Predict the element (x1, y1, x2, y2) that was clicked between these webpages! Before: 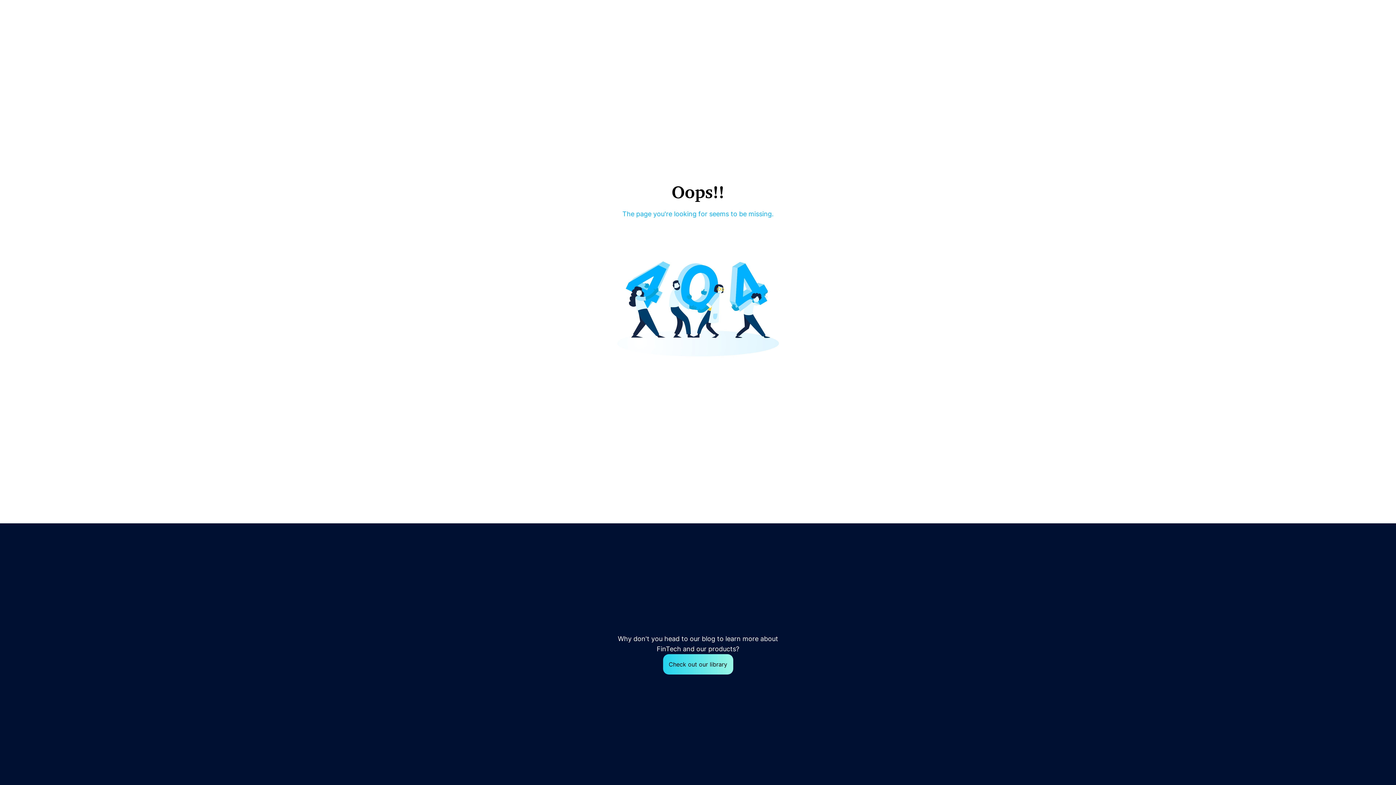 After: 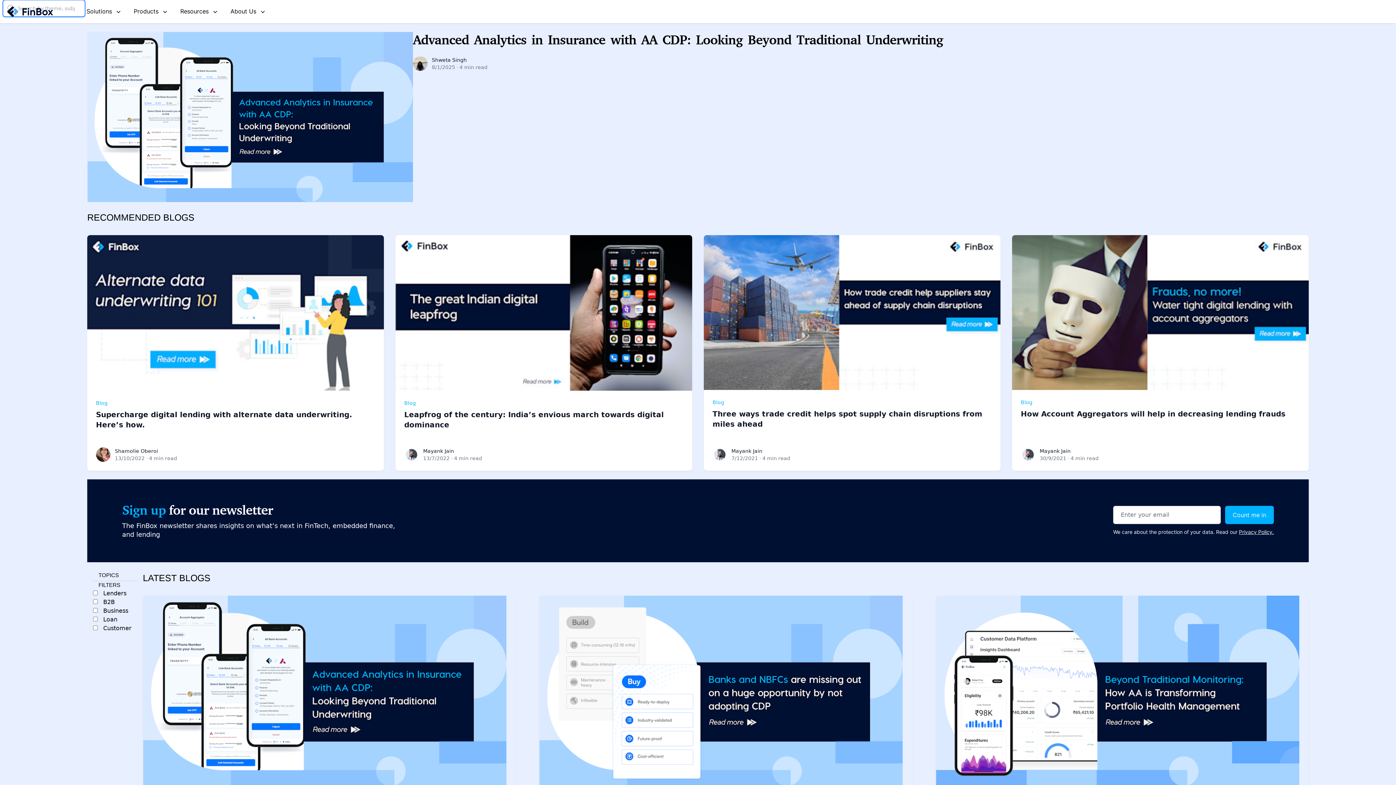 Action: label: Check out our library bbox: (663, 654, 733, 674)